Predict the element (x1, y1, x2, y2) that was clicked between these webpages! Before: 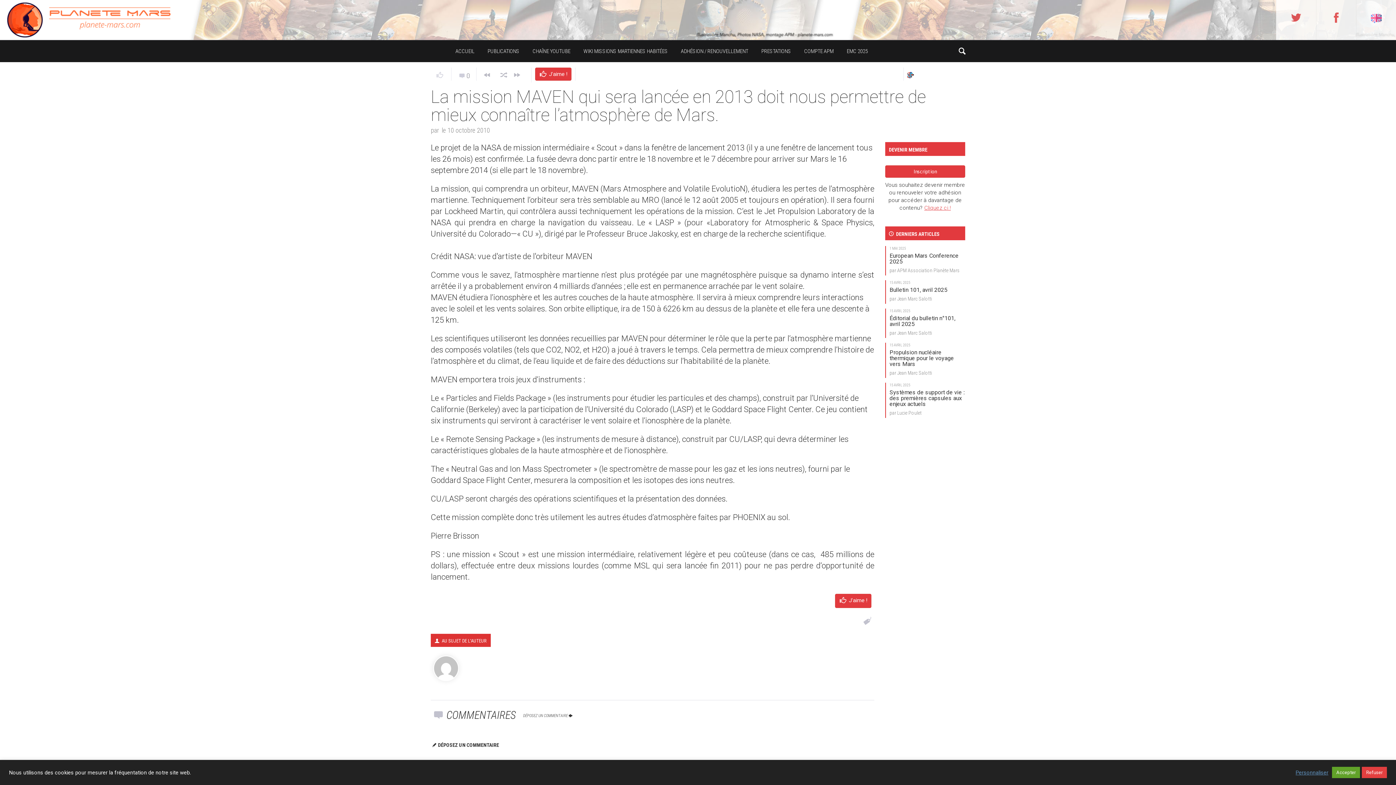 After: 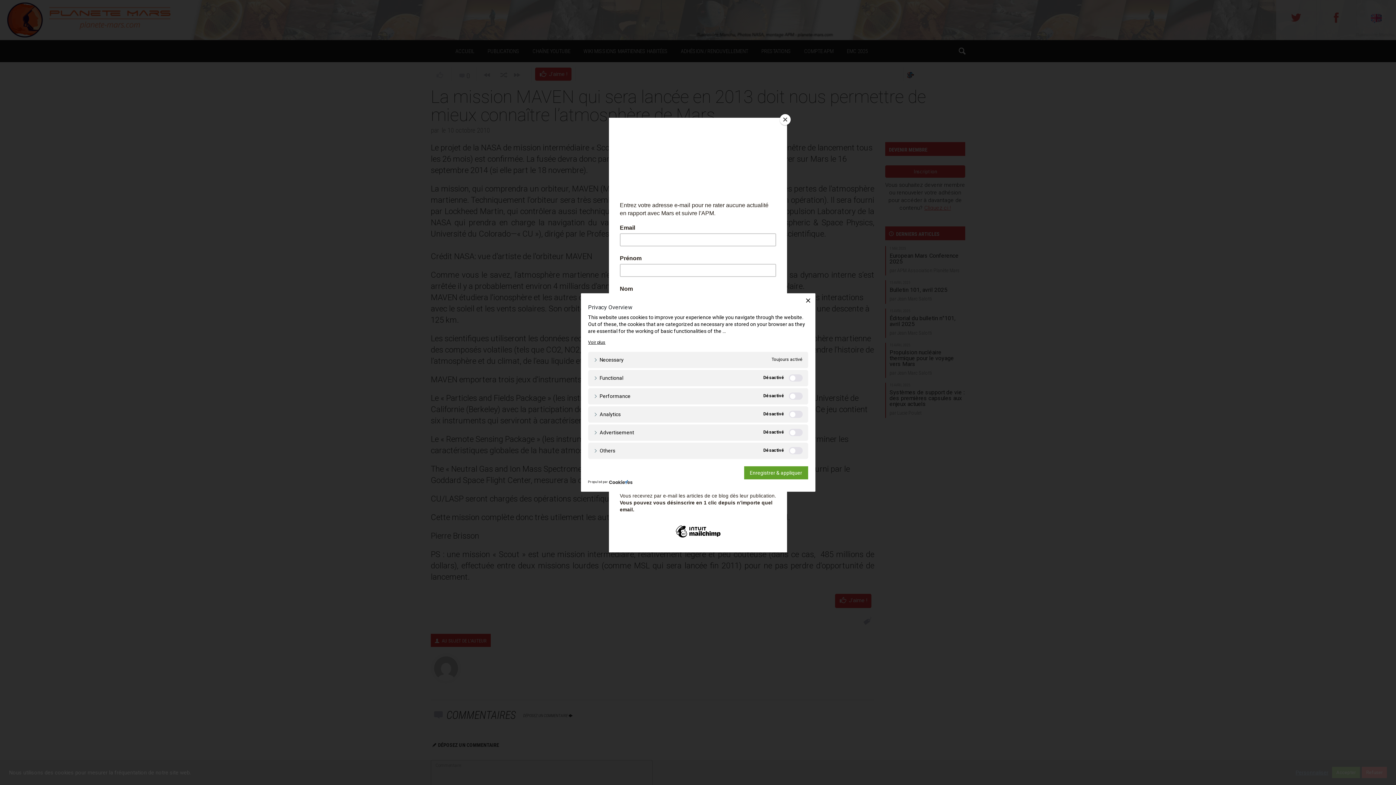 Action: label: Personnaliser bbox: (1296, 769, 1328, 776)